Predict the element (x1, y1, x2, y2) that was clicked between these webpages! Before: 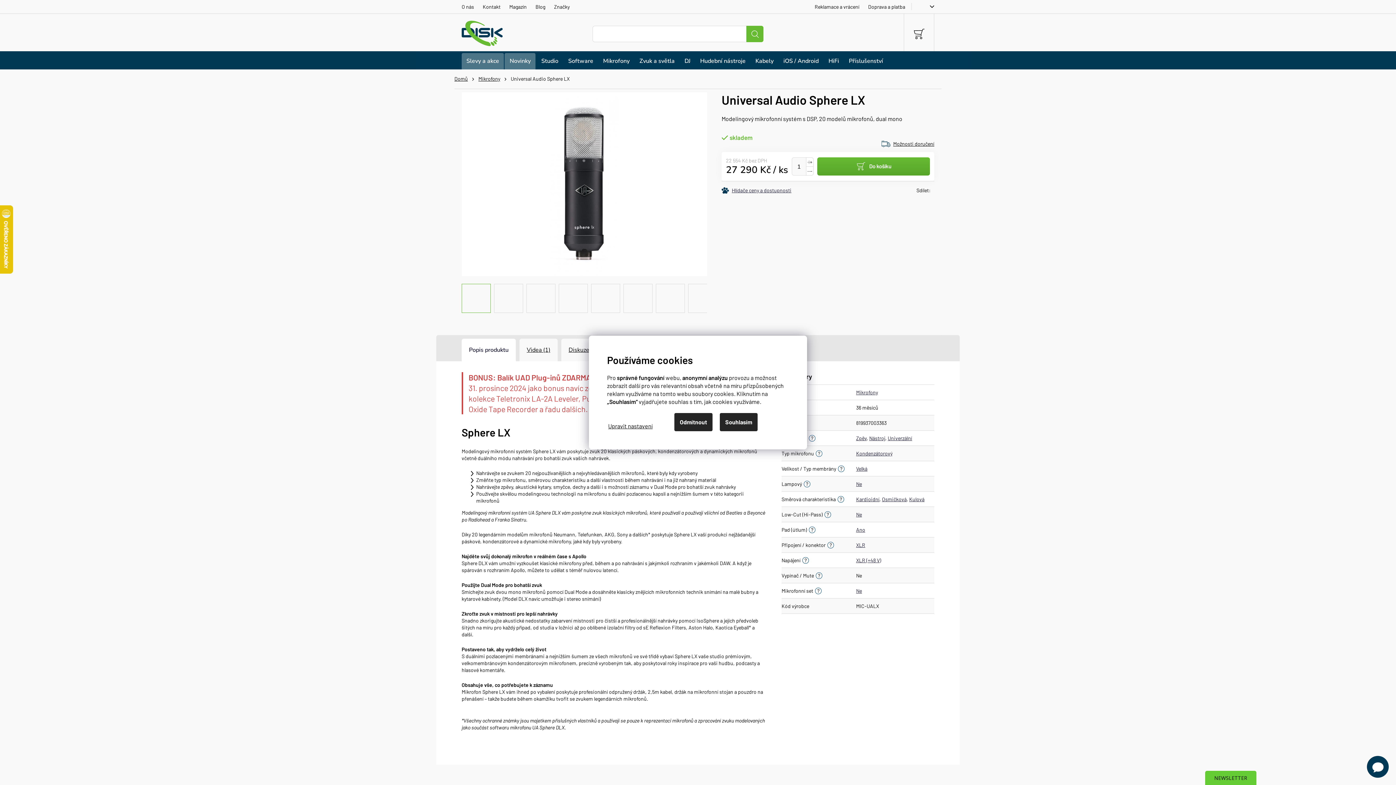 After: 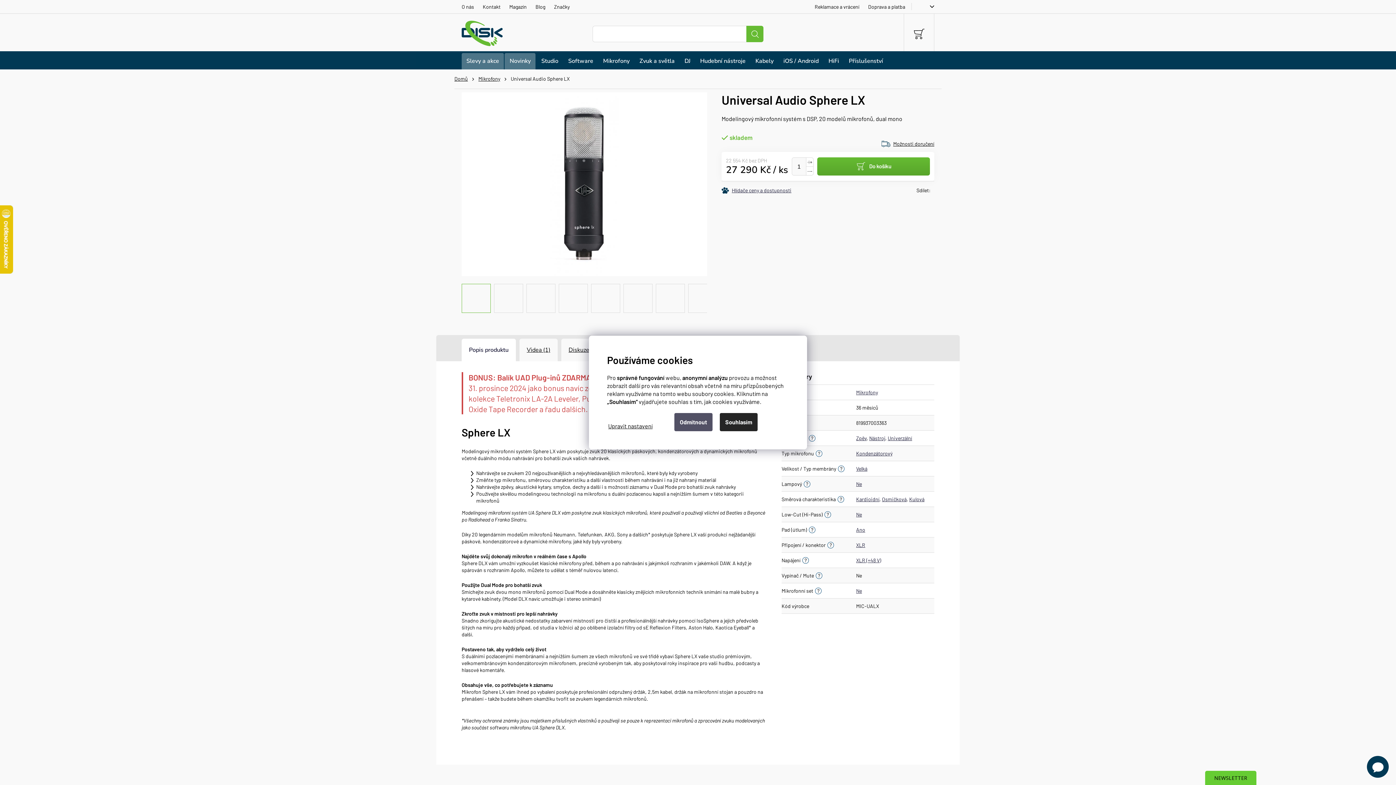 Action: label: Odmítnout bbox: (674, 413, 712, 431)